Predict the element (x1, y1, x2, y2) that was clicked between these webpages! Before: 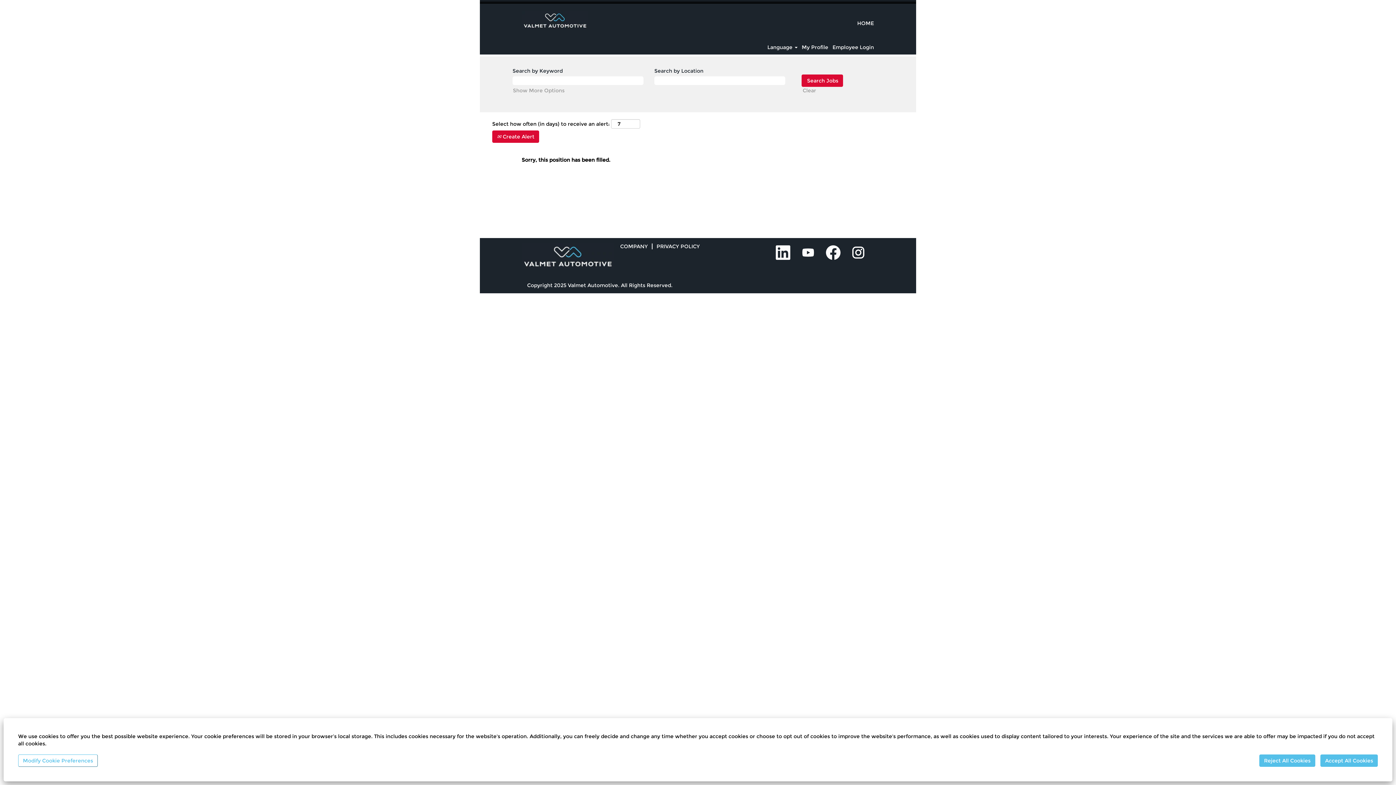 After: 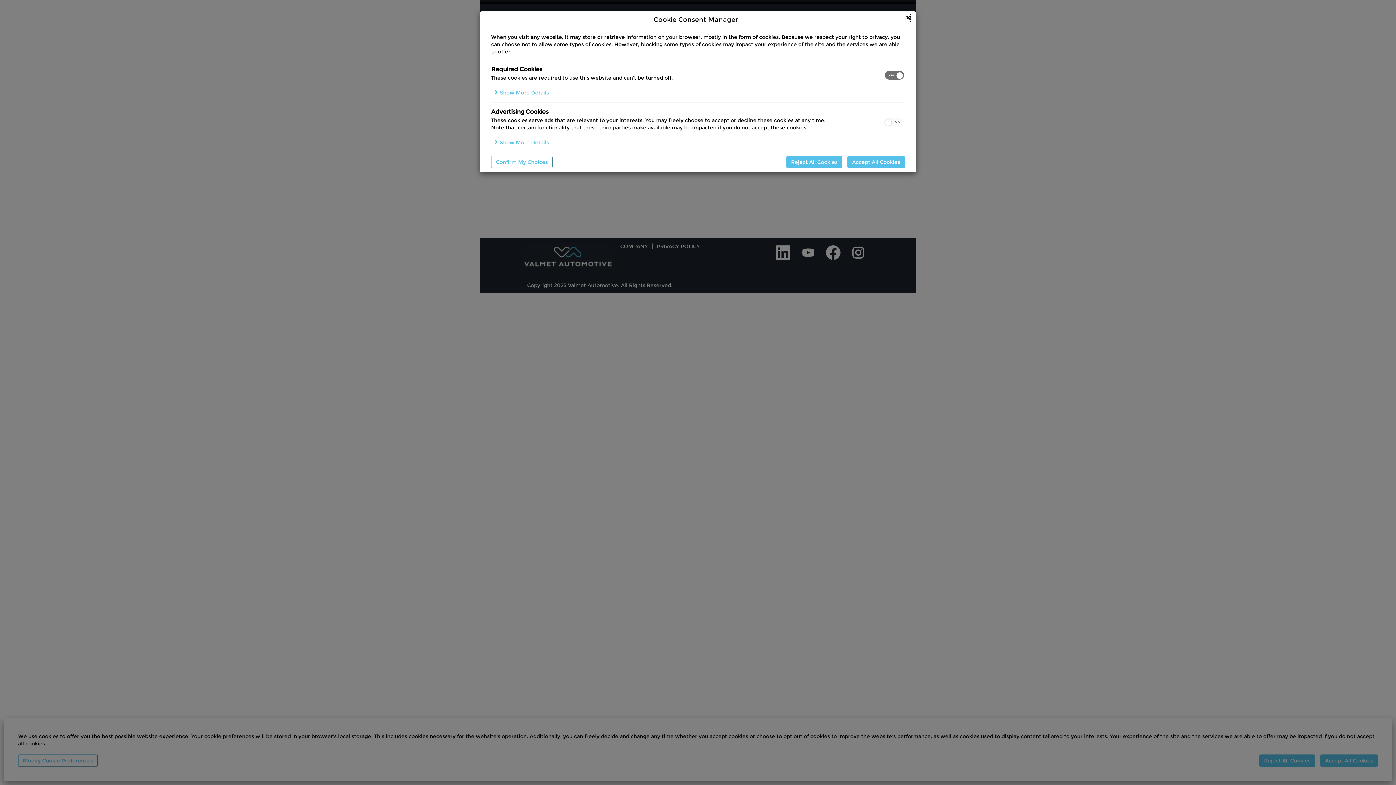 Action: bbox: (18, 754, 97, 767) label: Modify Cookie Preferences